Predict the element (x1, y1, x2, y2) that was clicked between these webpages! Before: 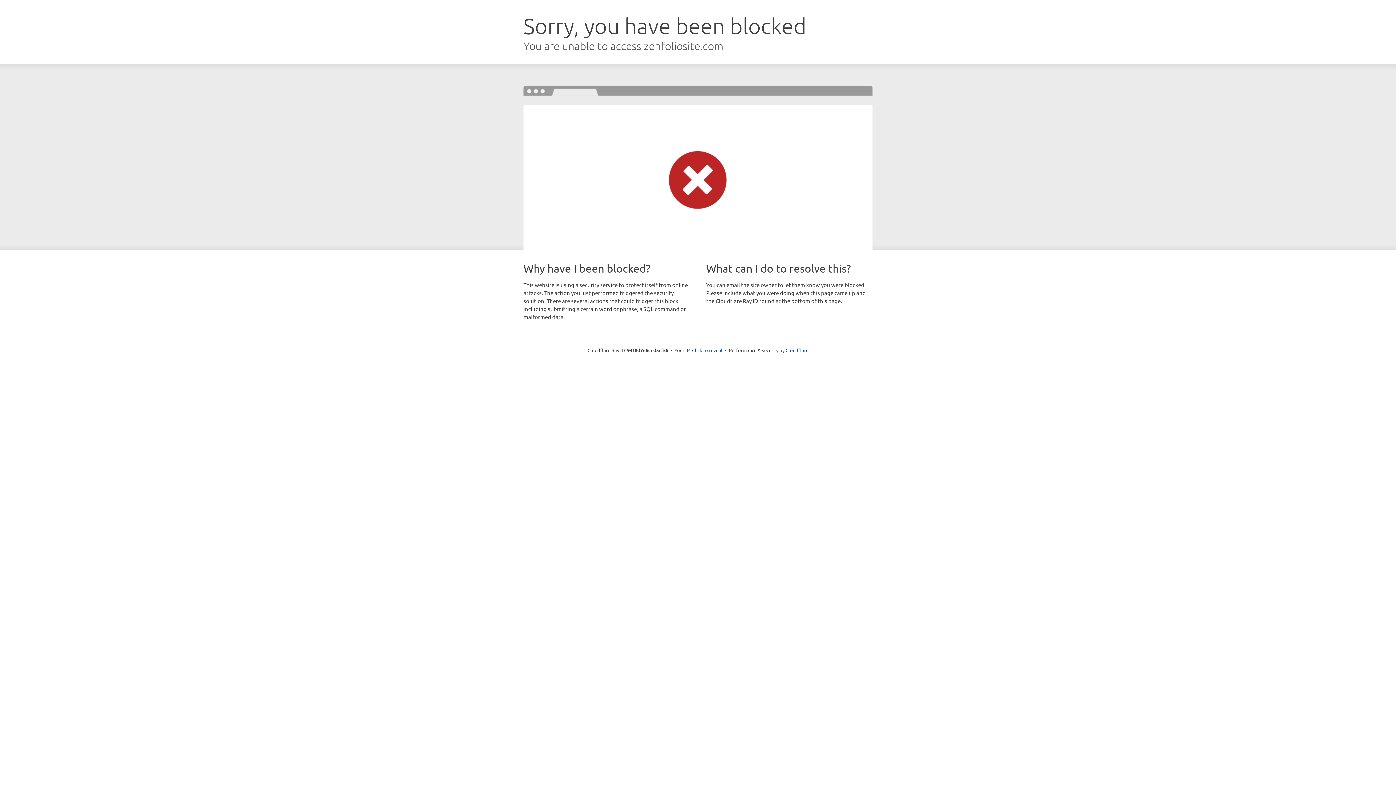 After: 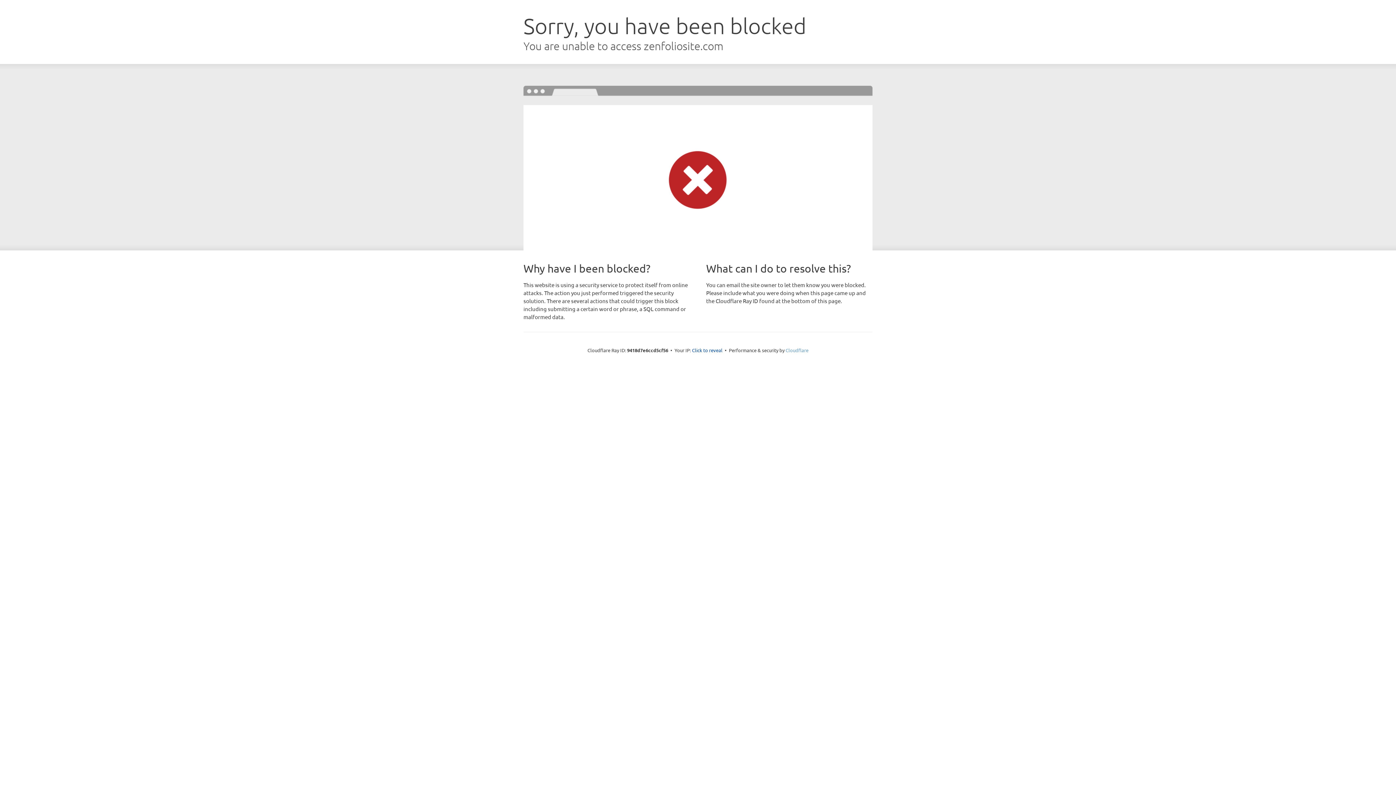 Action: bbox: (785, 347, 808, 353) label: Cloudflare